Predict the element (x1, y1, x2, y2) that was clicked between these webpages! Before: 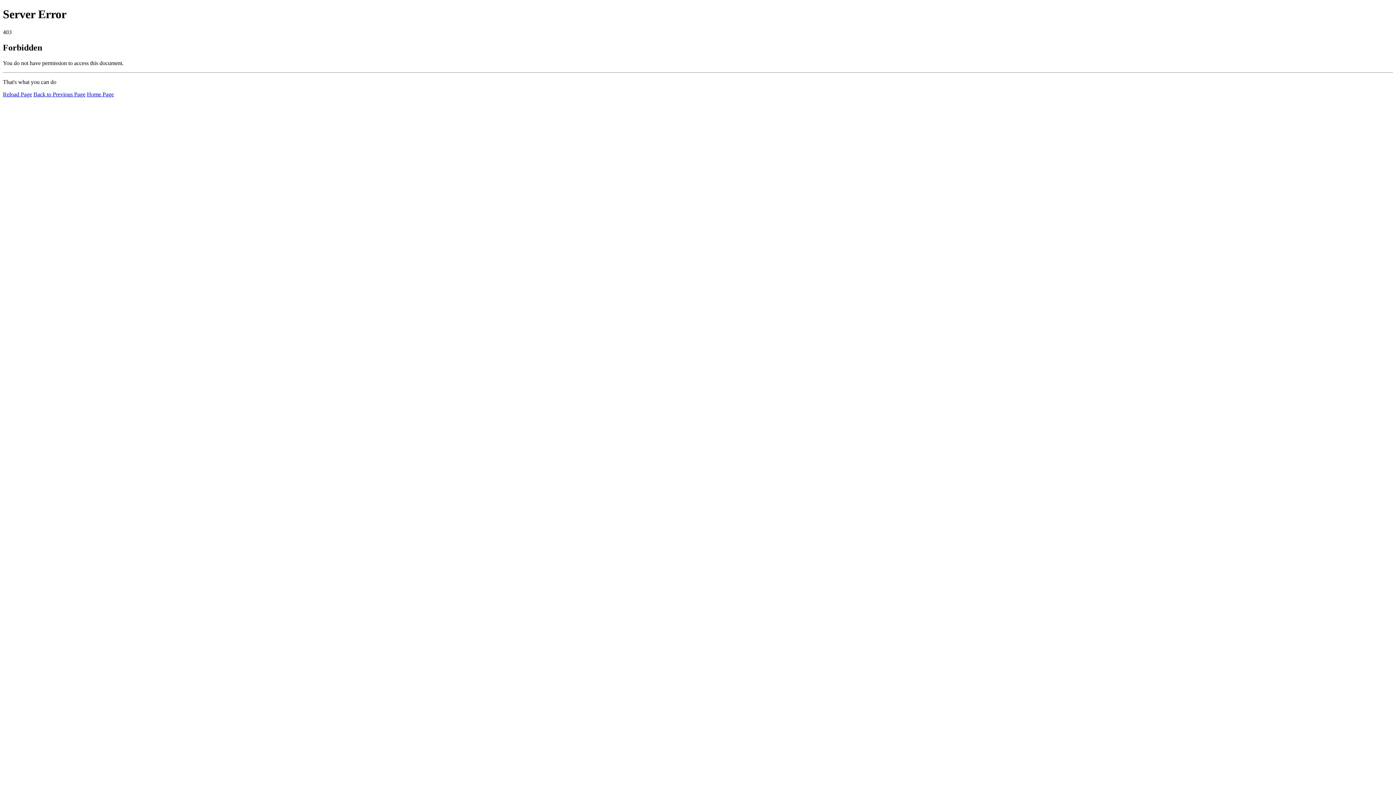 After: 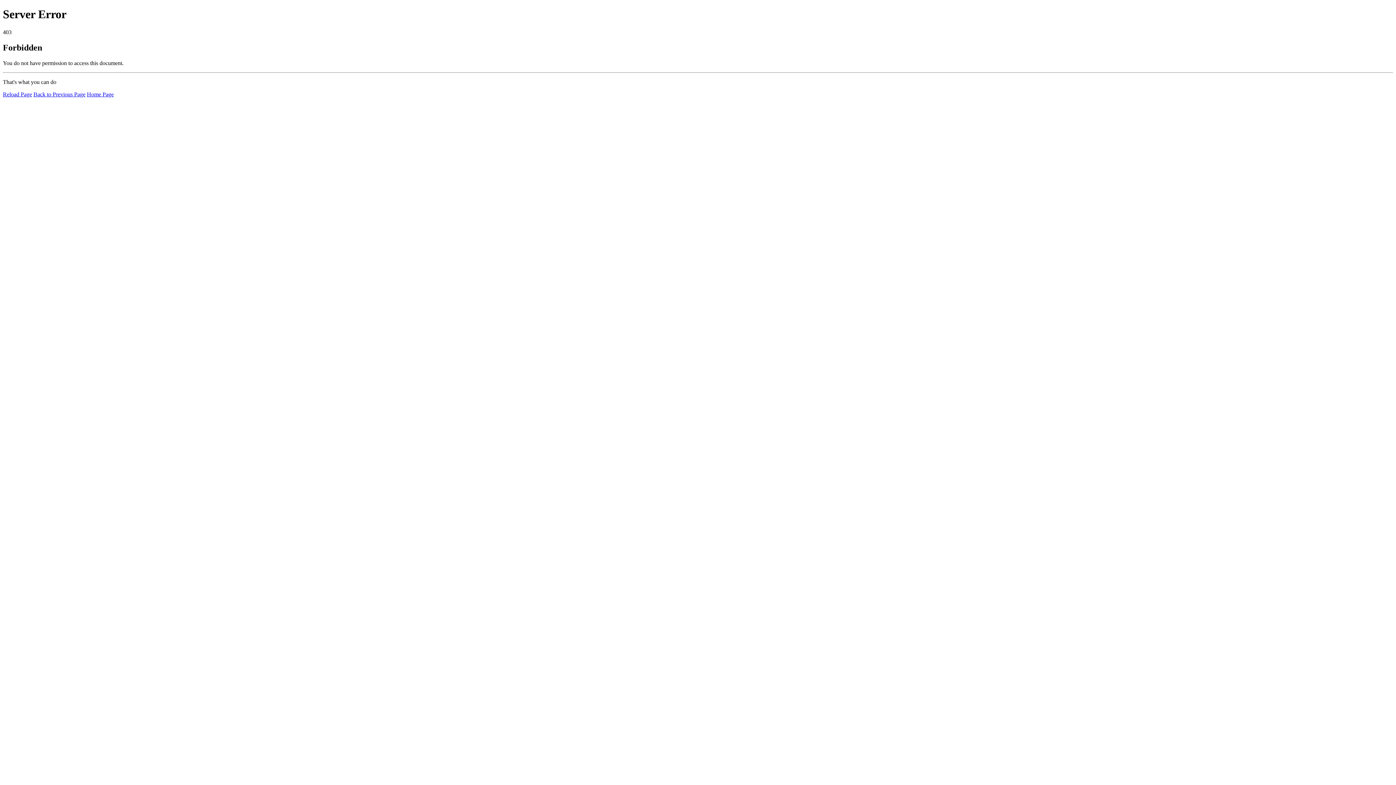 Action: label: Reload Page bbox: (2, 91, 32, 97)